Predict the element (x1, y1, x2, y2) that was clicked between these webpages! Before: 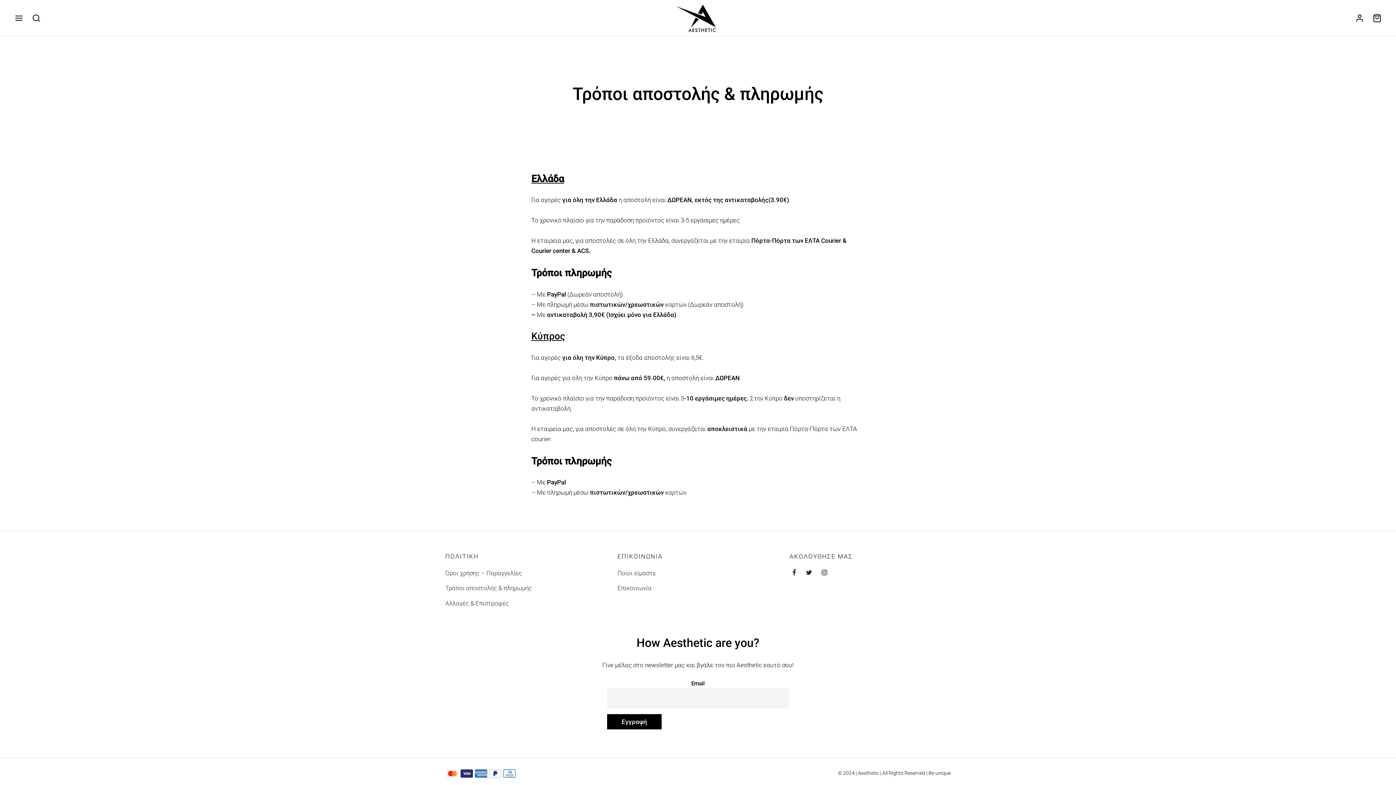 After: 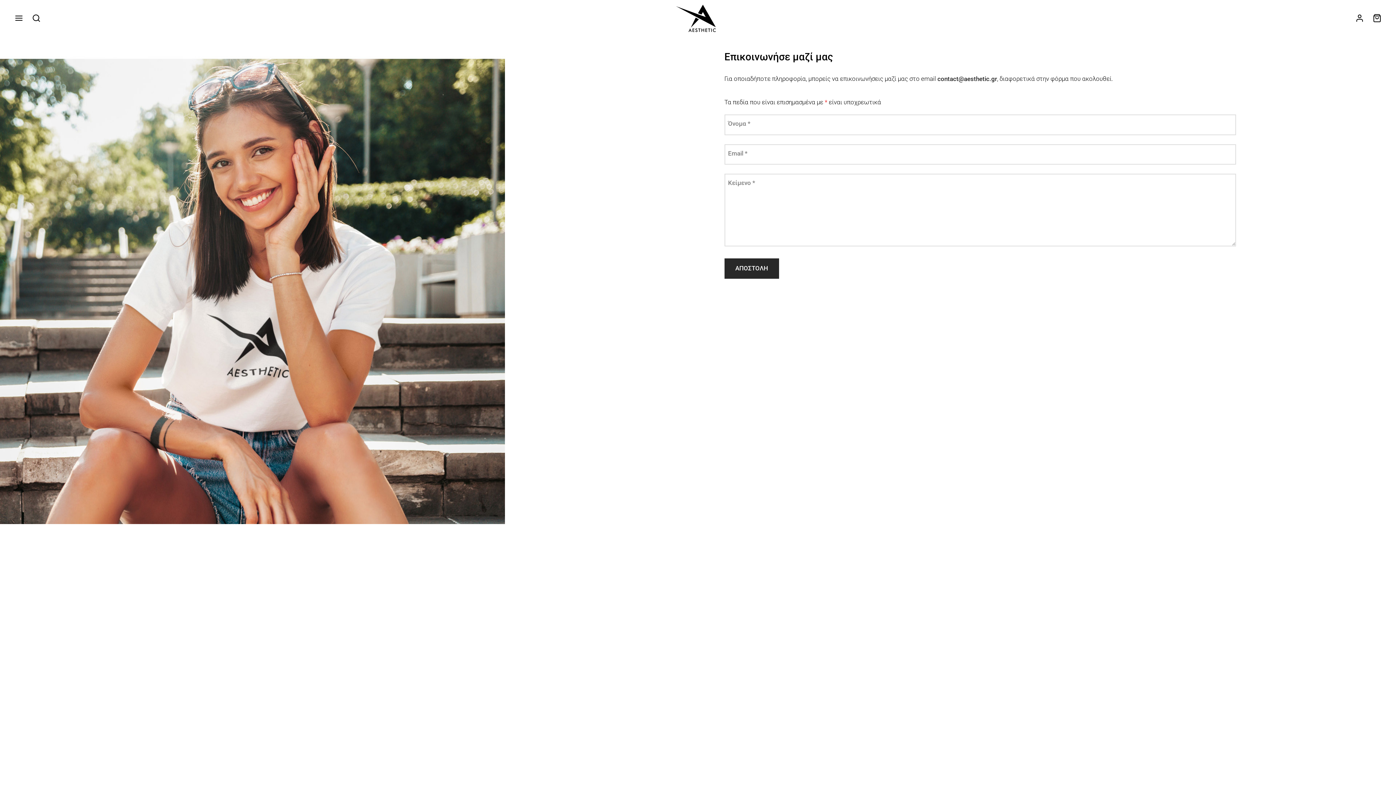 Action: bbox: (617, 582, 651, 594) label: Επικοινωνία